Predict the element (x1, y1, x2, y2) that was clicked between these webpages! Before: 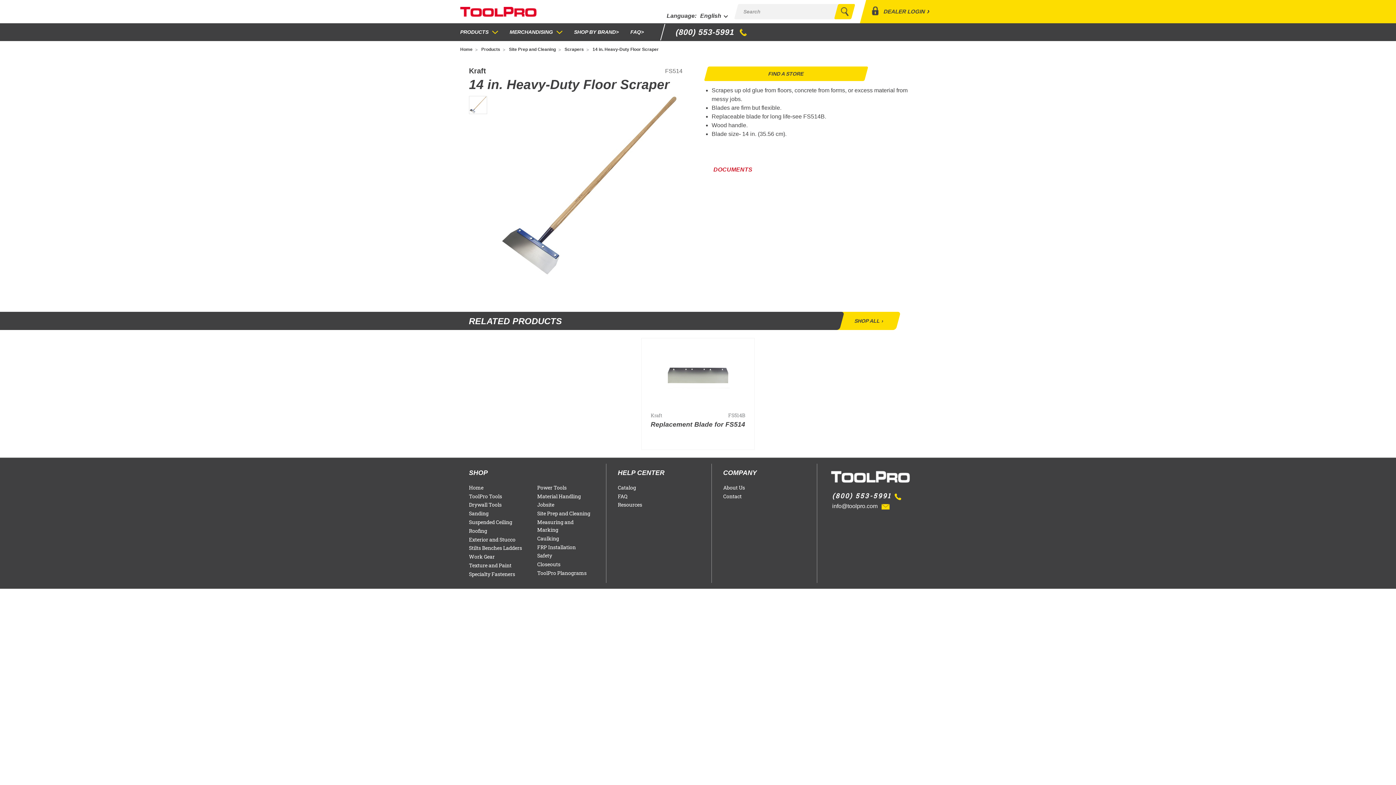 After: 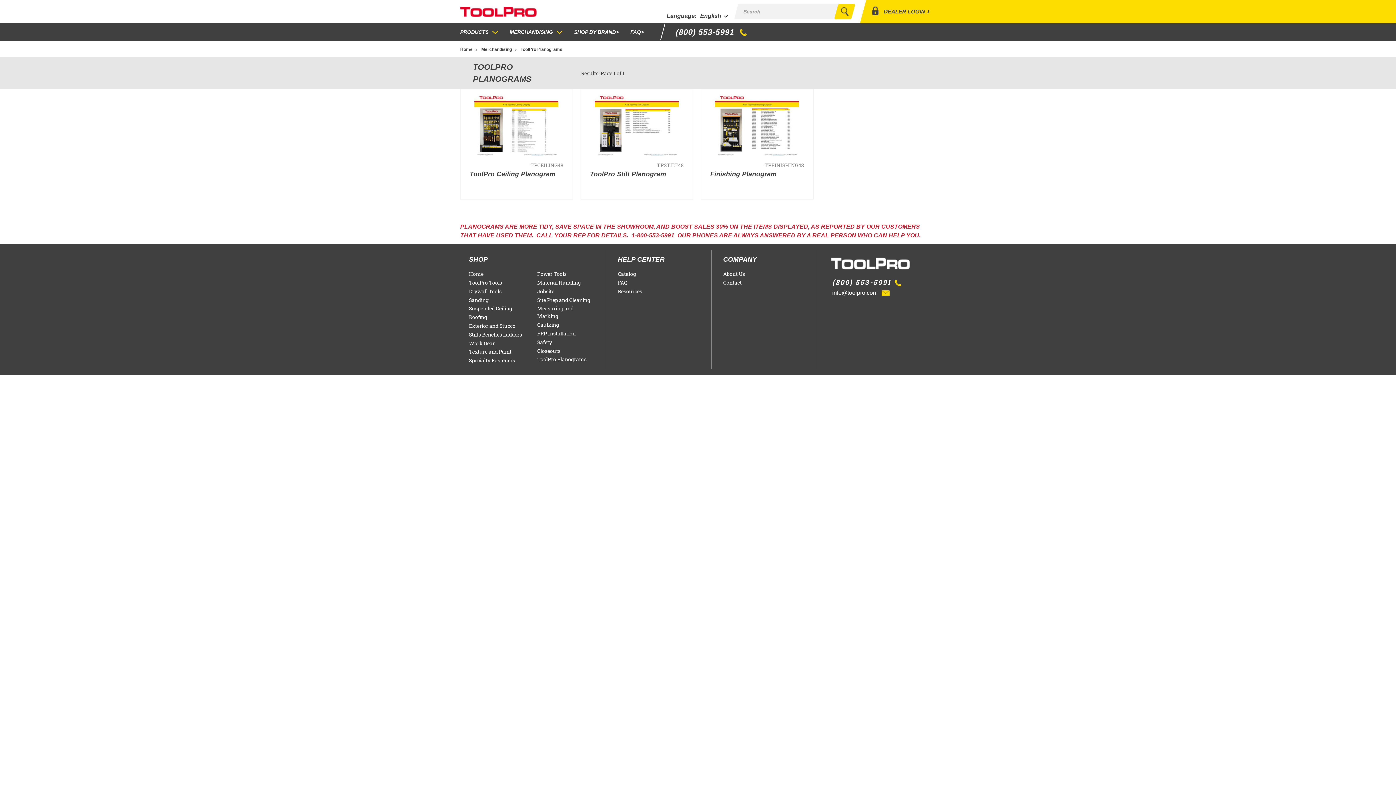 Action: label: ToolPro Planograms bbox: (537, 569, 586, 576)